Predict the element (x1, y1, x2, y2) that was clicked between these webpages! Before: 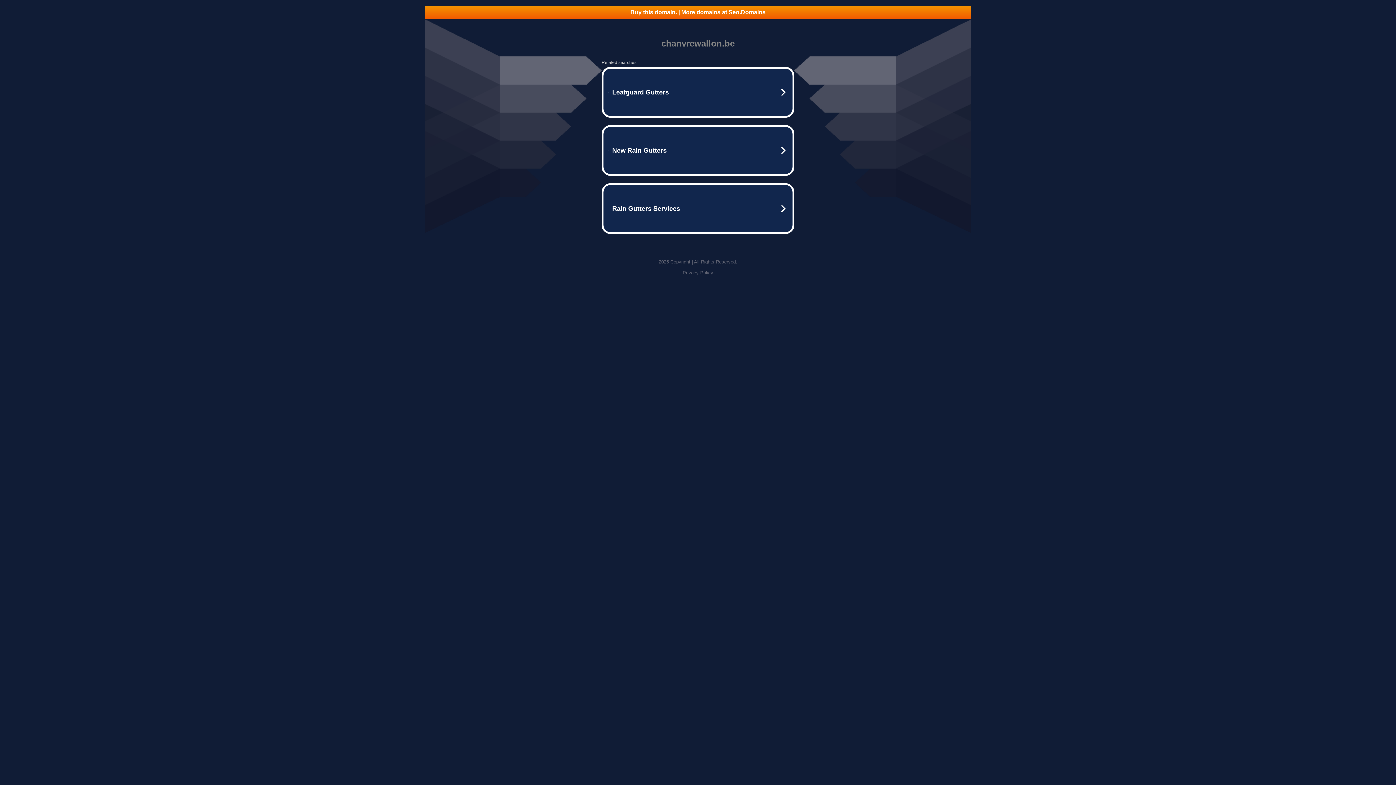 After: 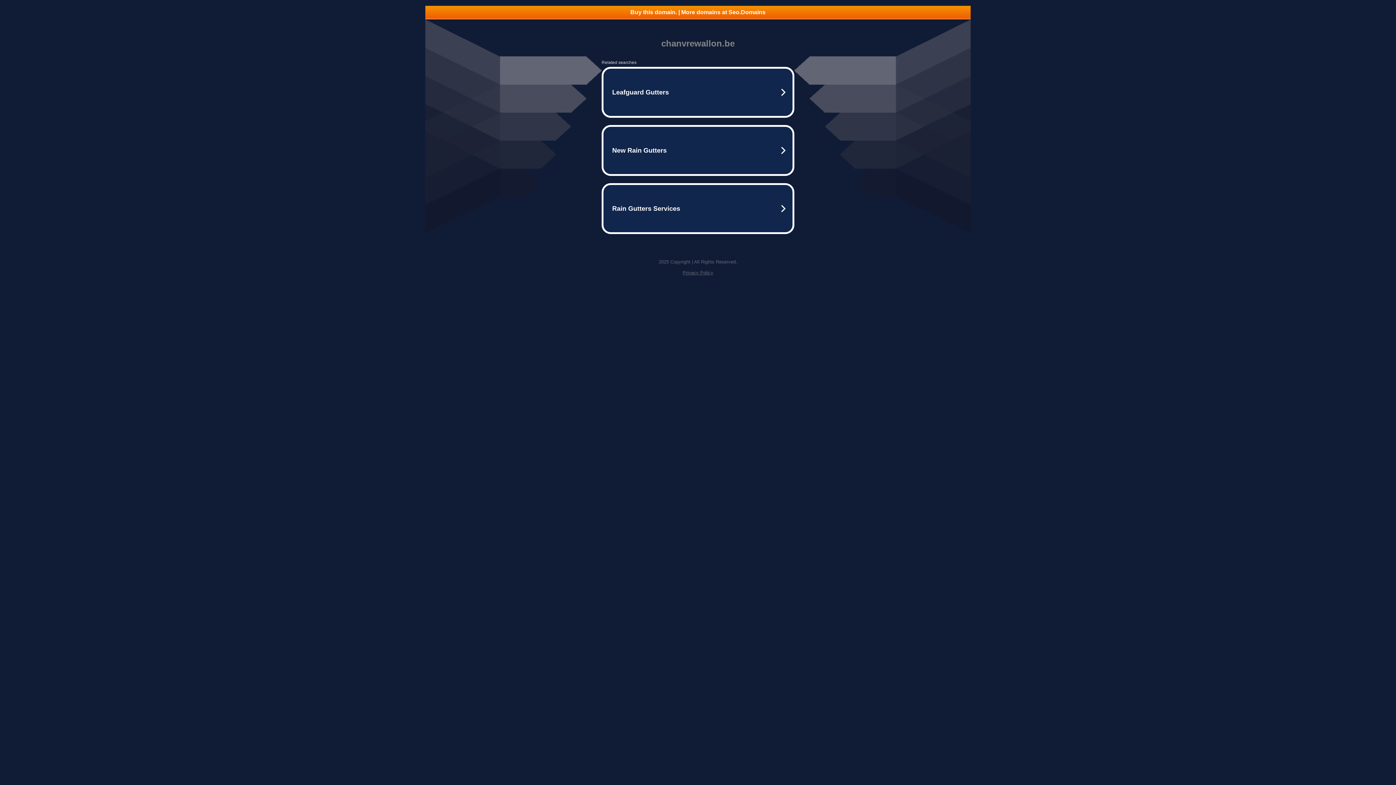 Action: label: Buy this domain. | More domains at Seo.Domains bbox: (425, 5, 970, 18)